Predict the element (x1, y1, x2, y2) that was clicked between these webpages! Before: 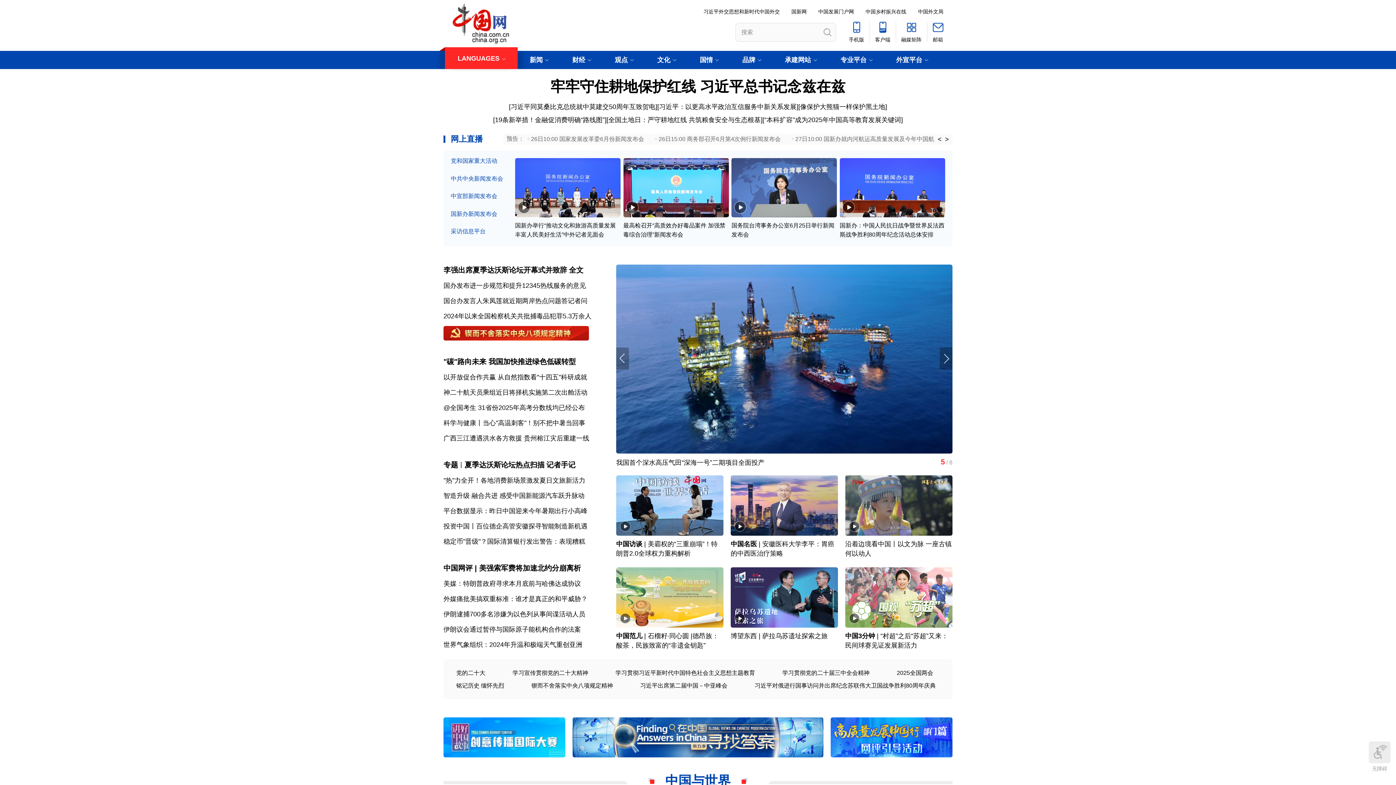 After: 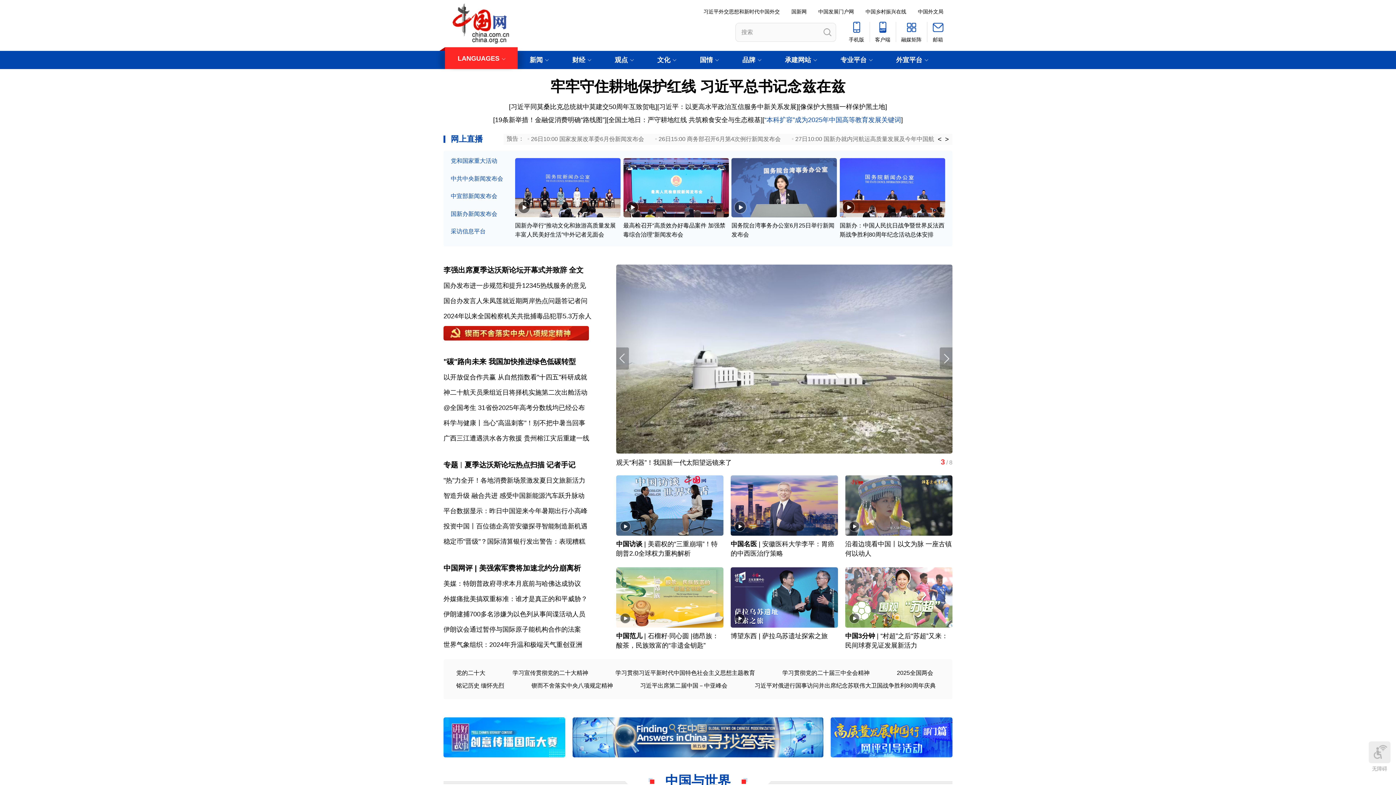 Action: label: “本科扩容”成为2025年中国高等教育发展关键词 bbox: (764, 116, 901, 123)